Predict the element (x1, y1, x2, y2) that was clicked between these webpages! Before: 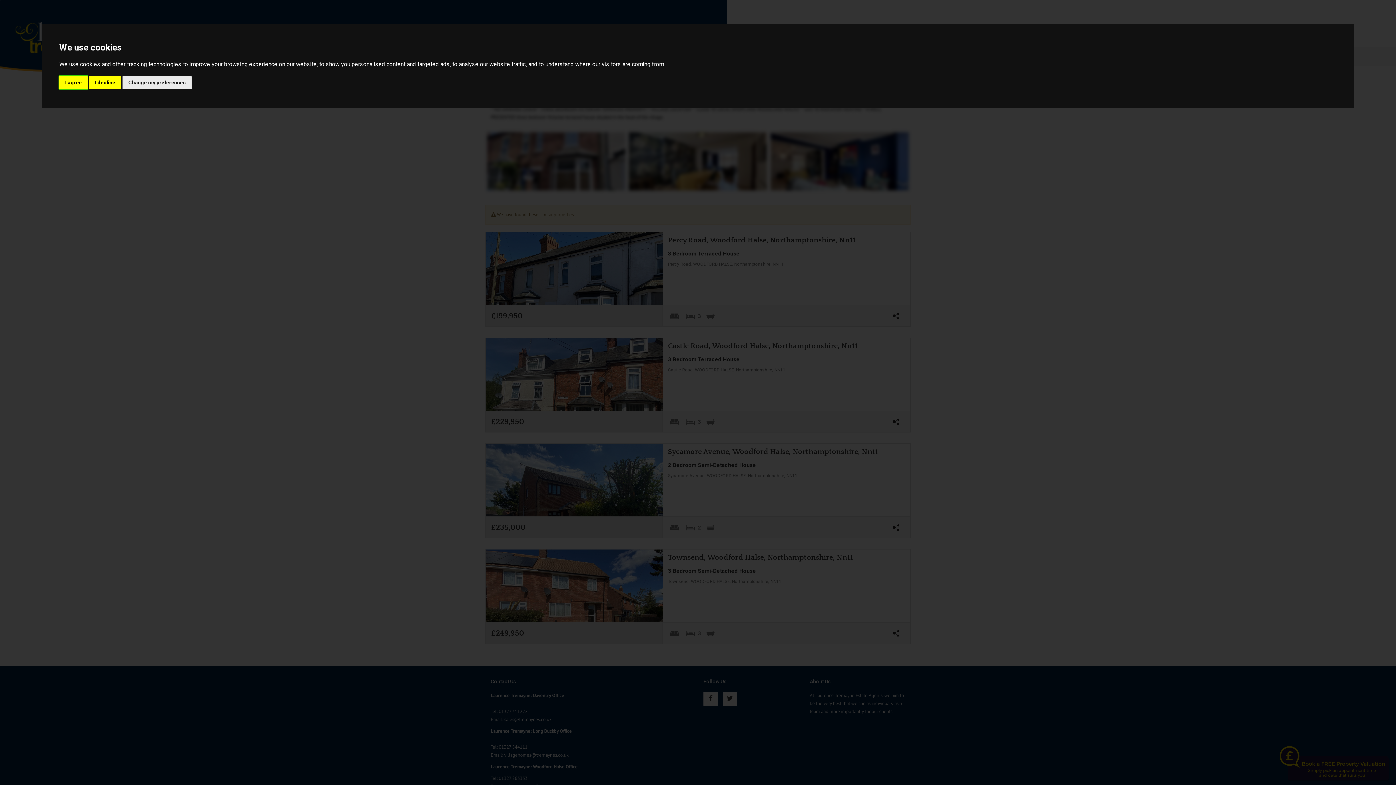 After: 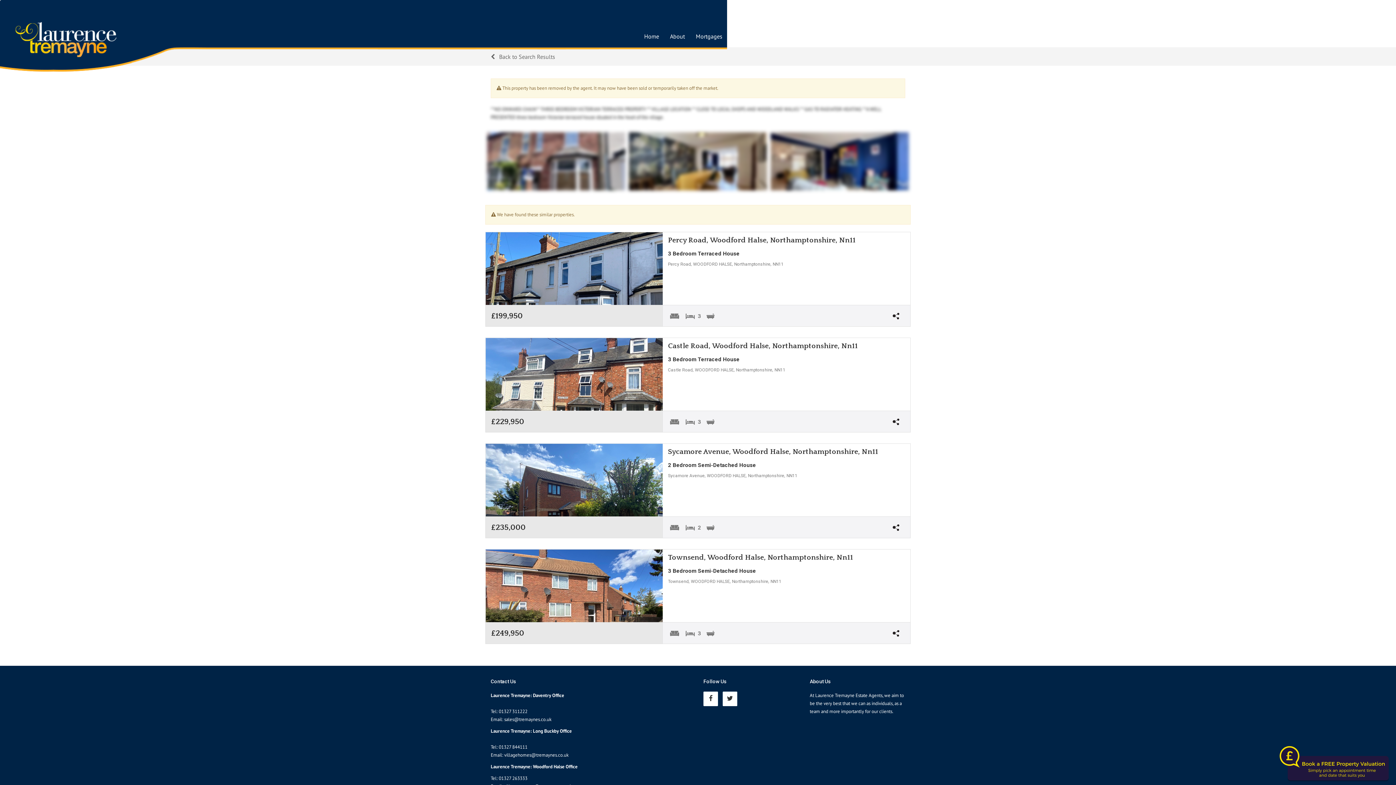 Action: bbox: (59, 75, 87, 89) label: I agree